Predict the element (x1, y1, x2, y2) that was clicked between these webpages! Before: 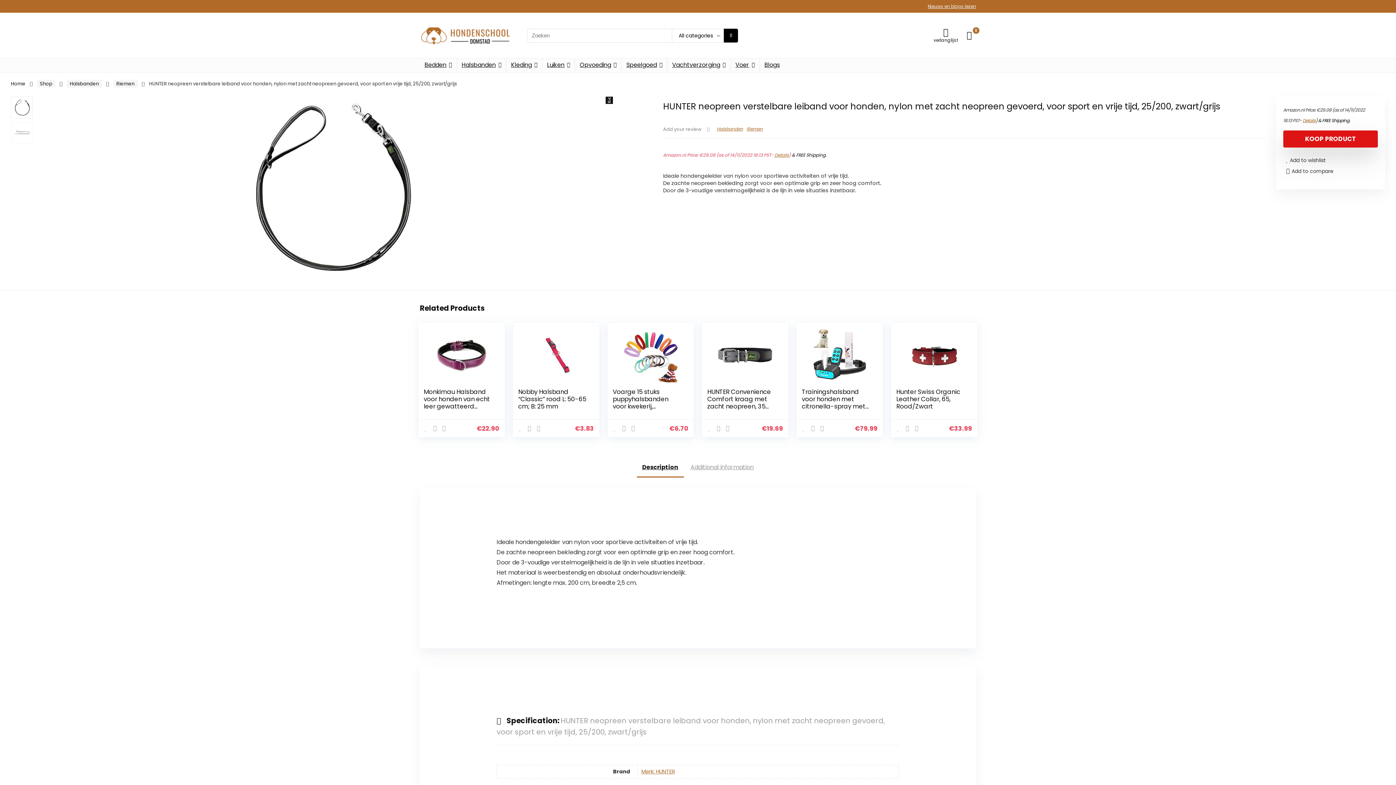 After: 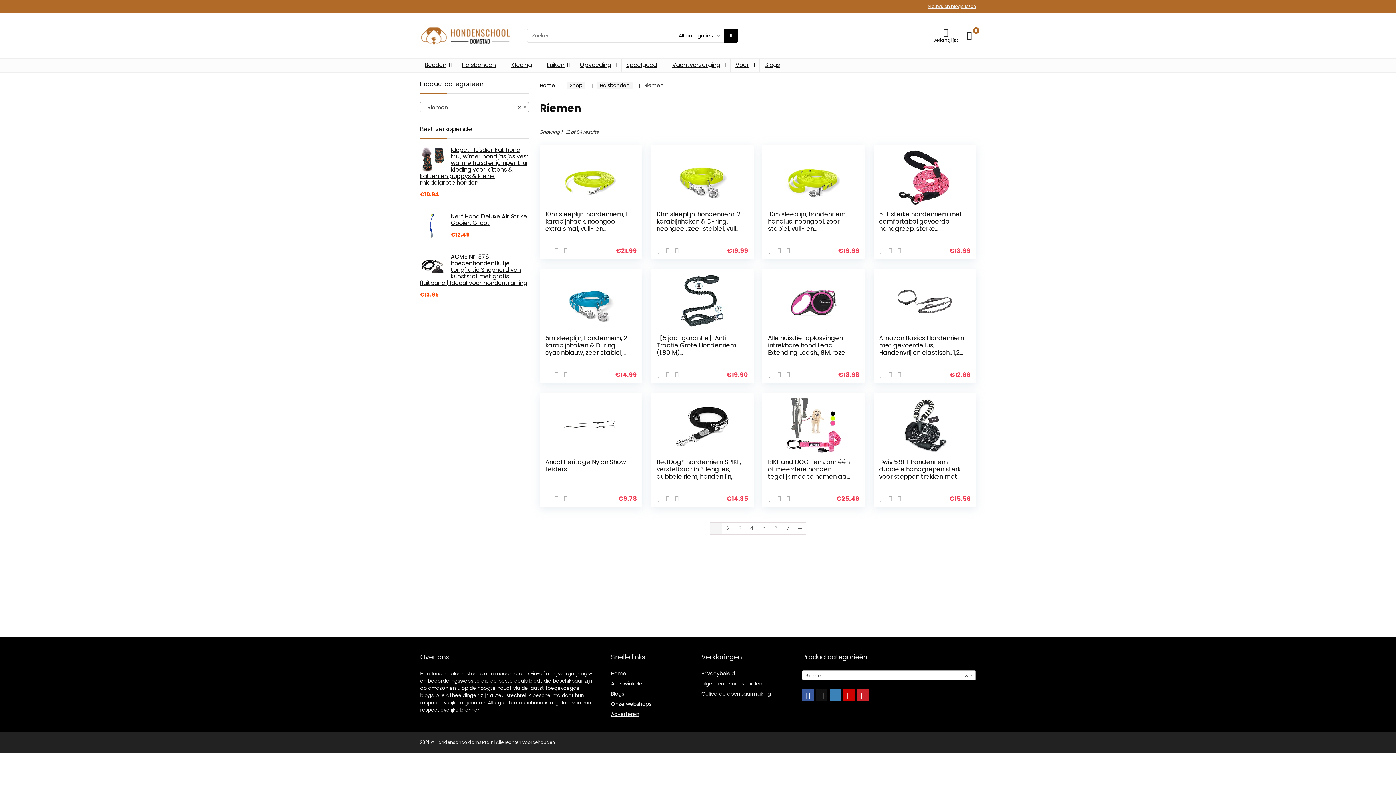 Action: bbox: (113, 80, 137, 87) label: Riemen